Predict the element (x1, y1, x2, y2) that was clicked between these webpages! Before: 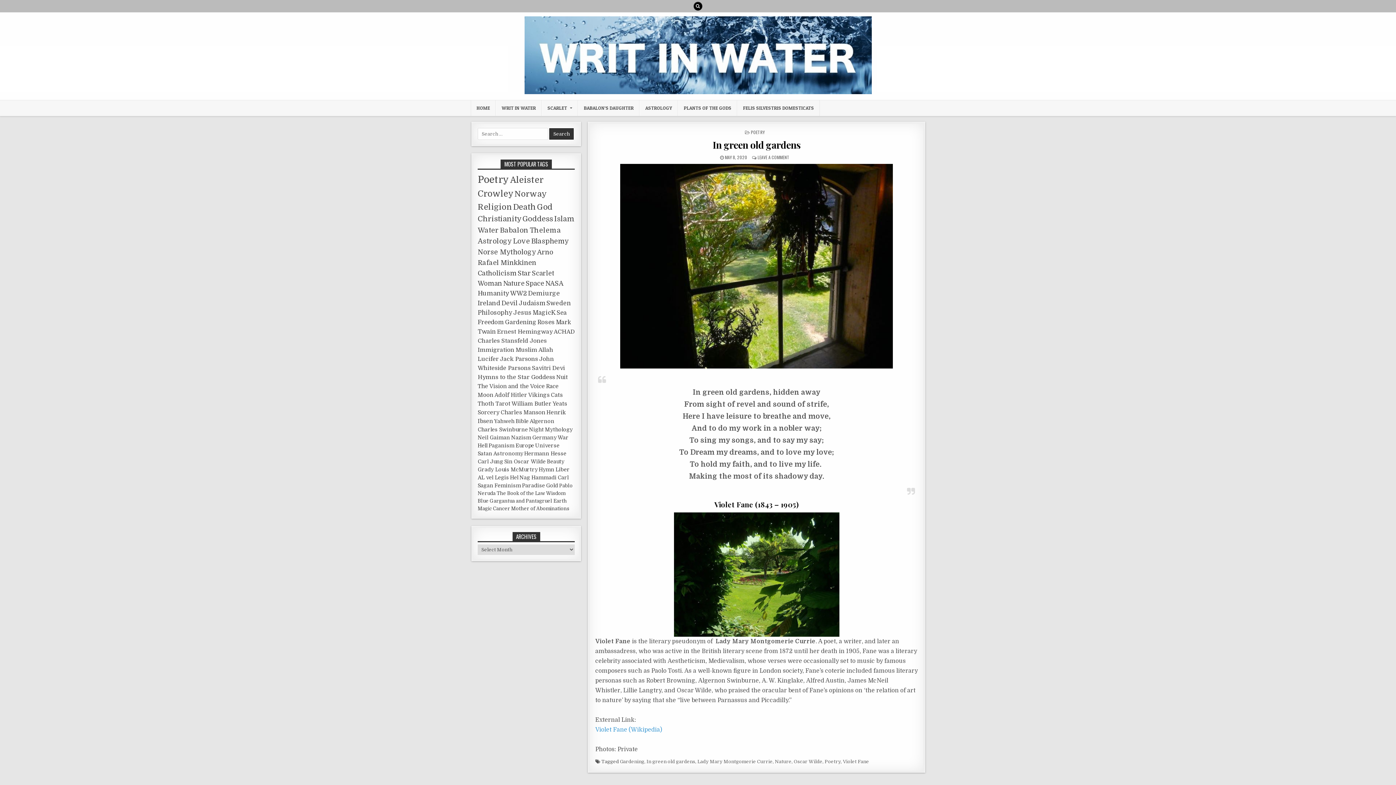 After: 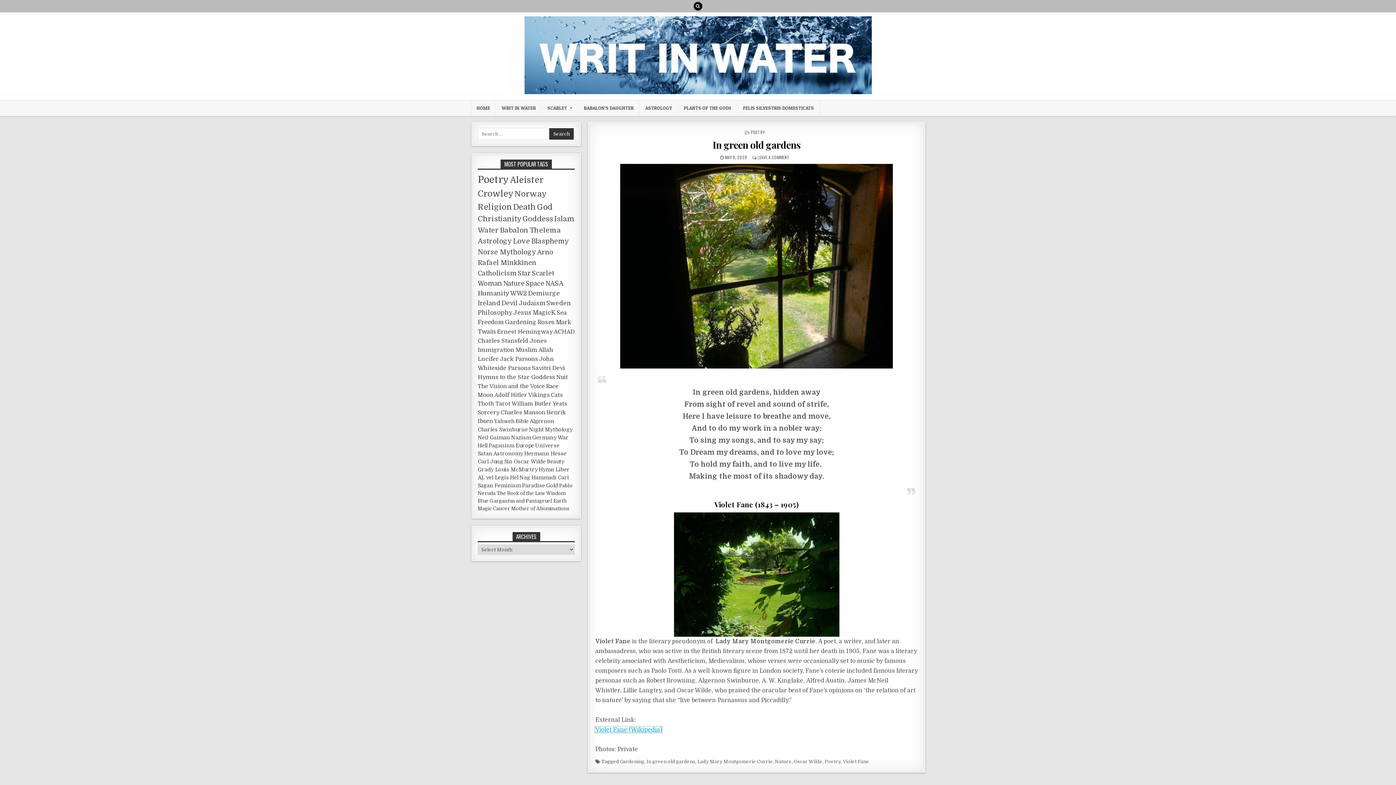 Action: bbox: (595, 726, 662, 733) label: Violet Fane (Wikipedia)